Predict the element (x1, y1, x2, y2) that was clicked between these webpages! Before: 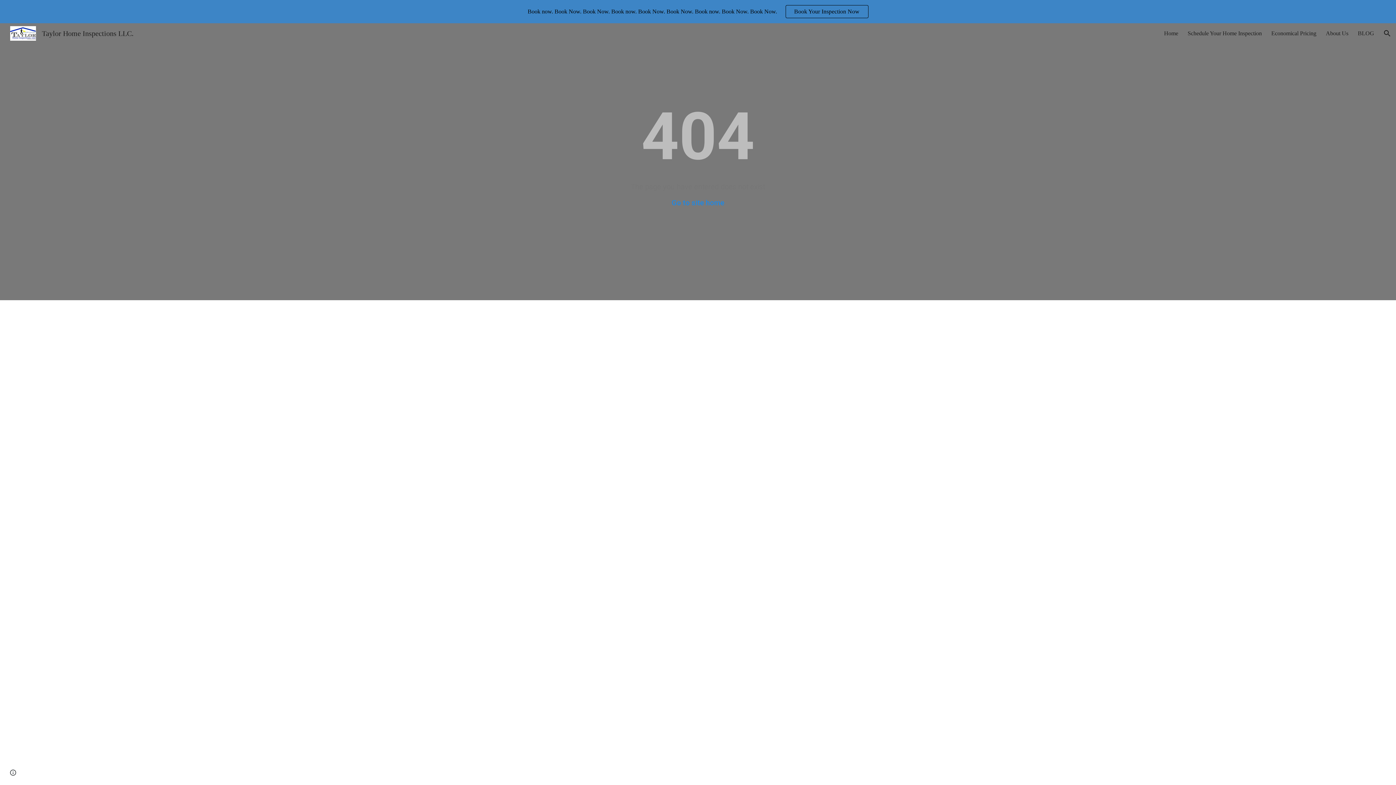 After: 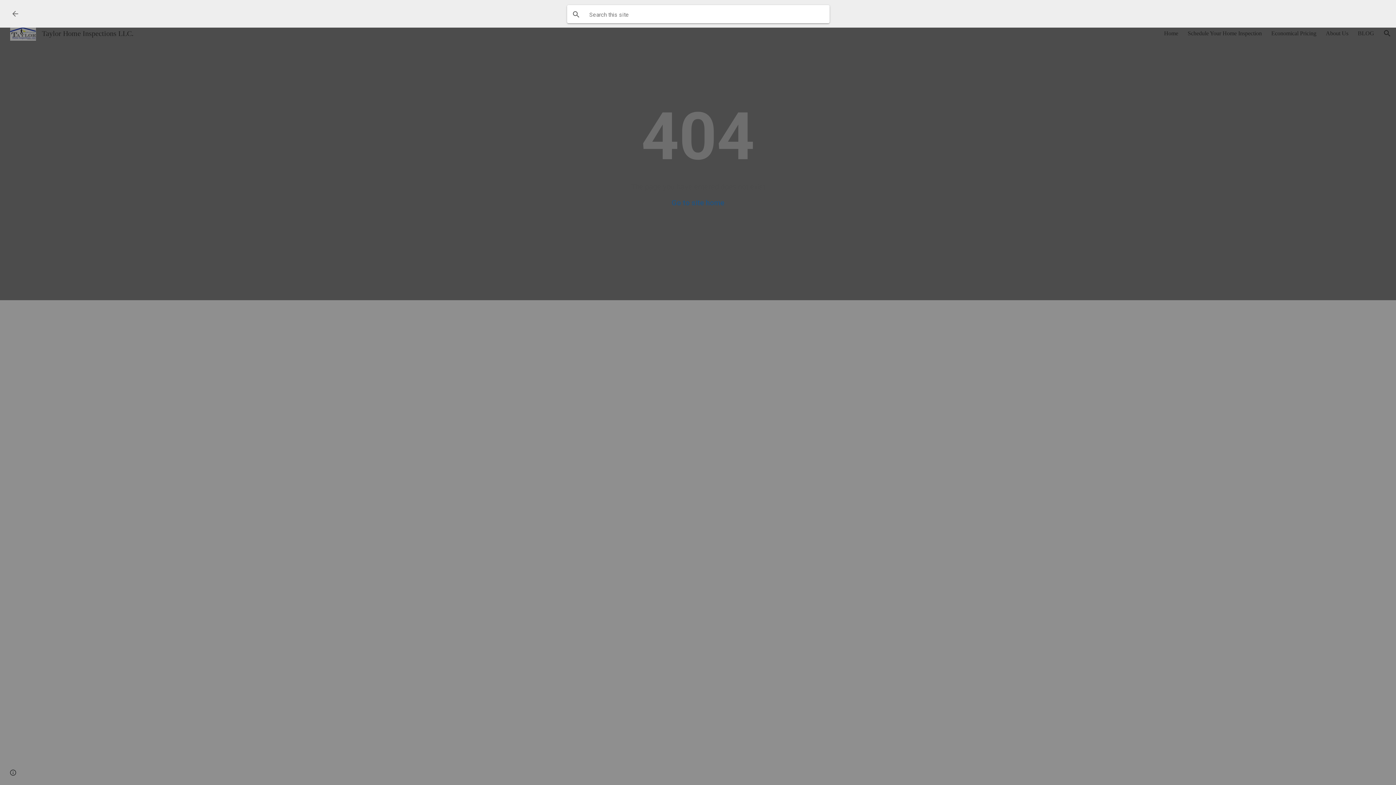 Action: bbox: (1378, 24, 1396, 42) label: Open search bar